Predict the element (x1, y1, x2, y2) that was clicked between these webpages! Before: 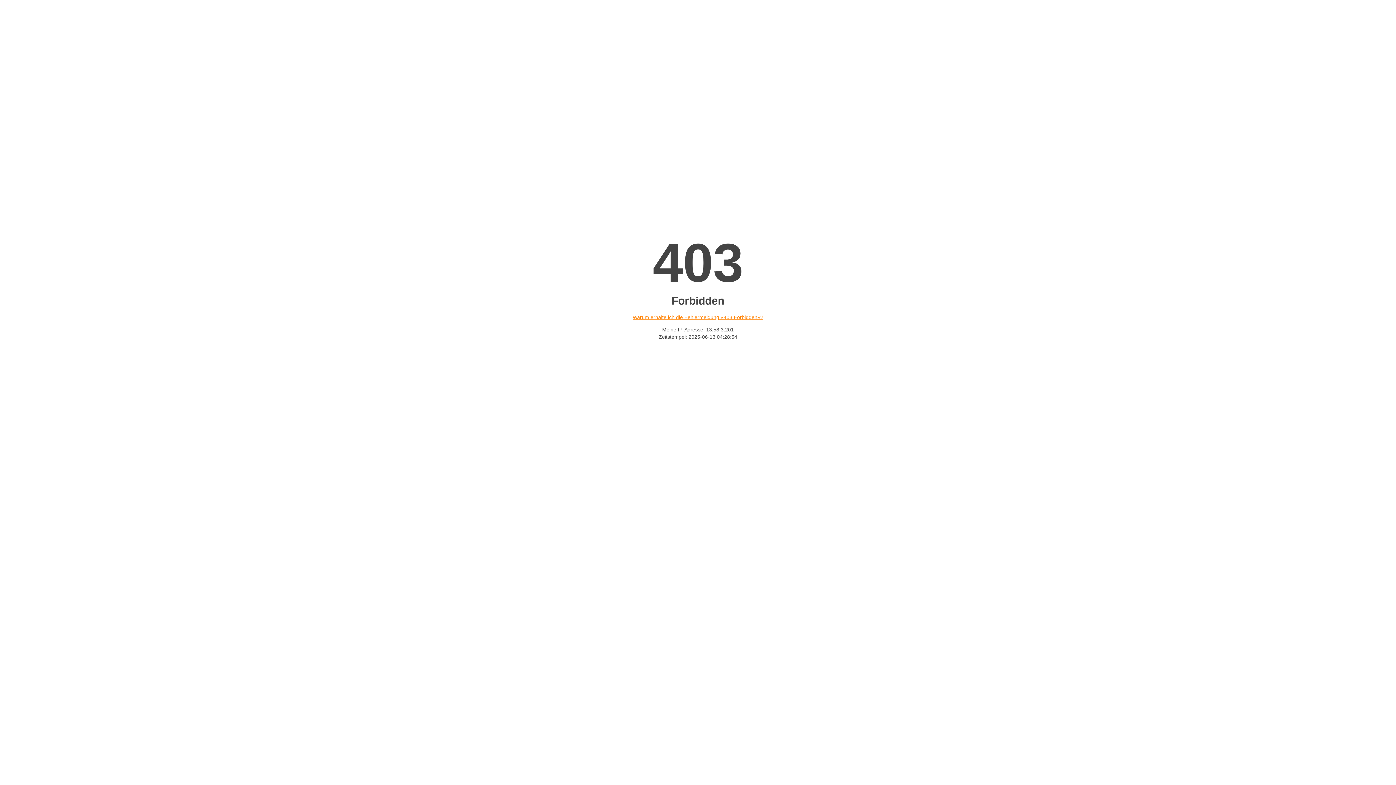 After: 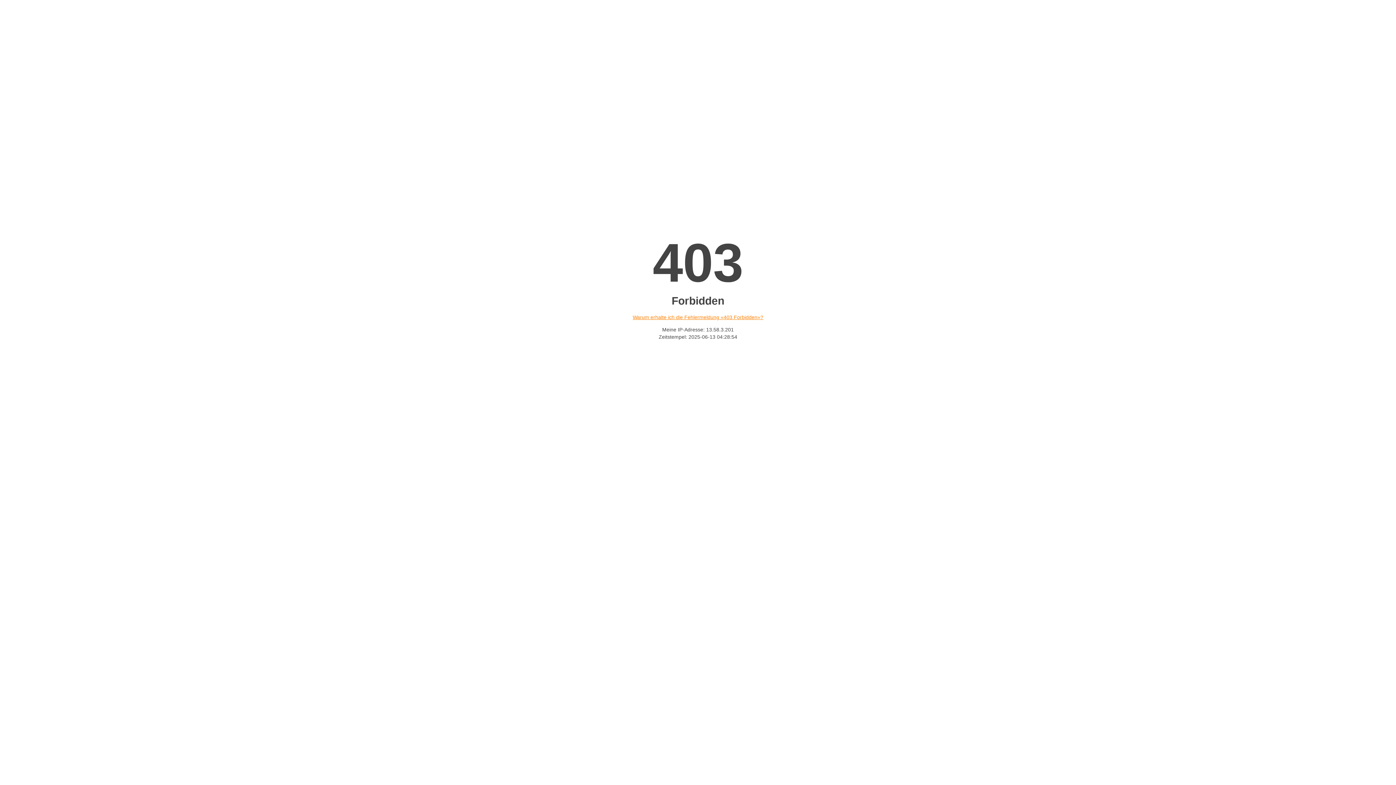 Action: label: Warum erhalte ich die Fehlermeldung «403 Forbidden»? bbox: (632, 314, 763, 320)